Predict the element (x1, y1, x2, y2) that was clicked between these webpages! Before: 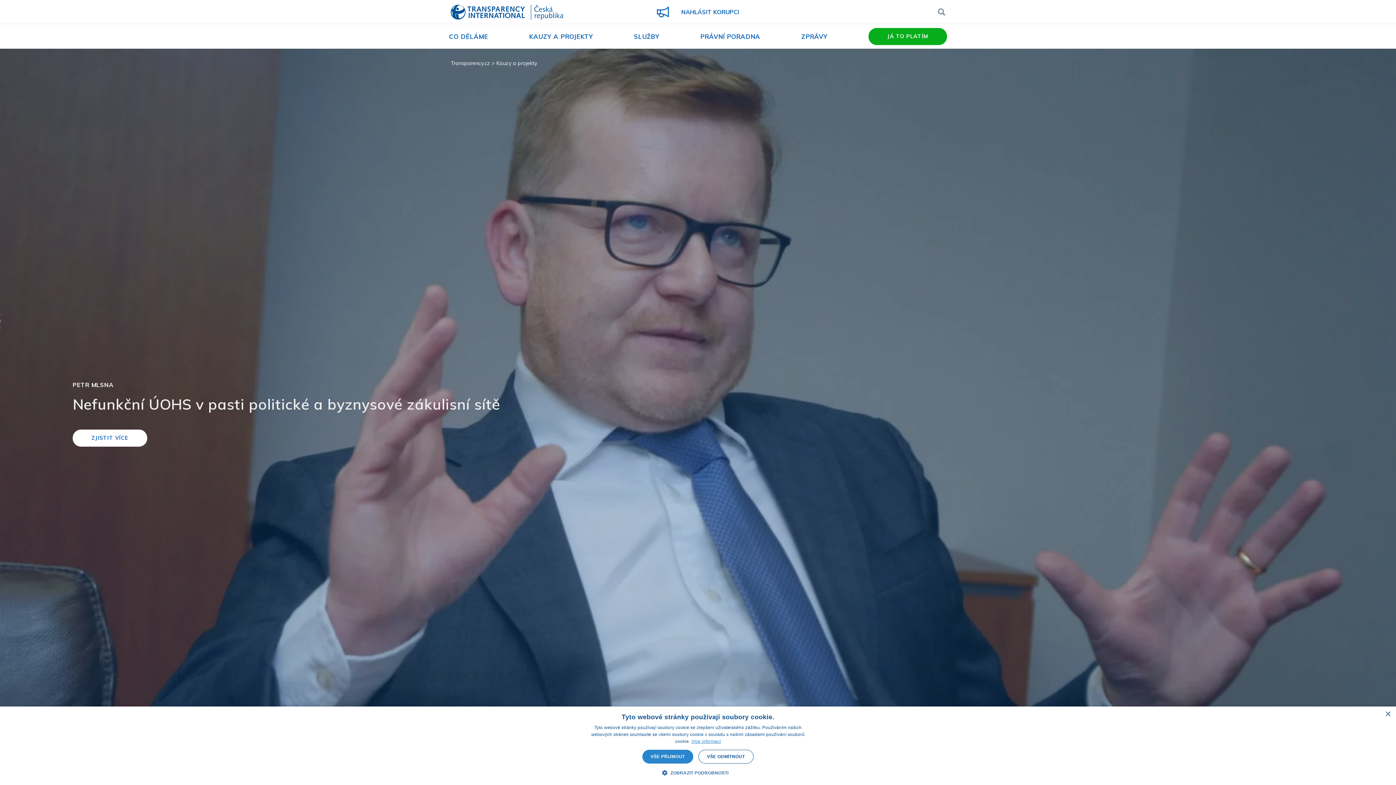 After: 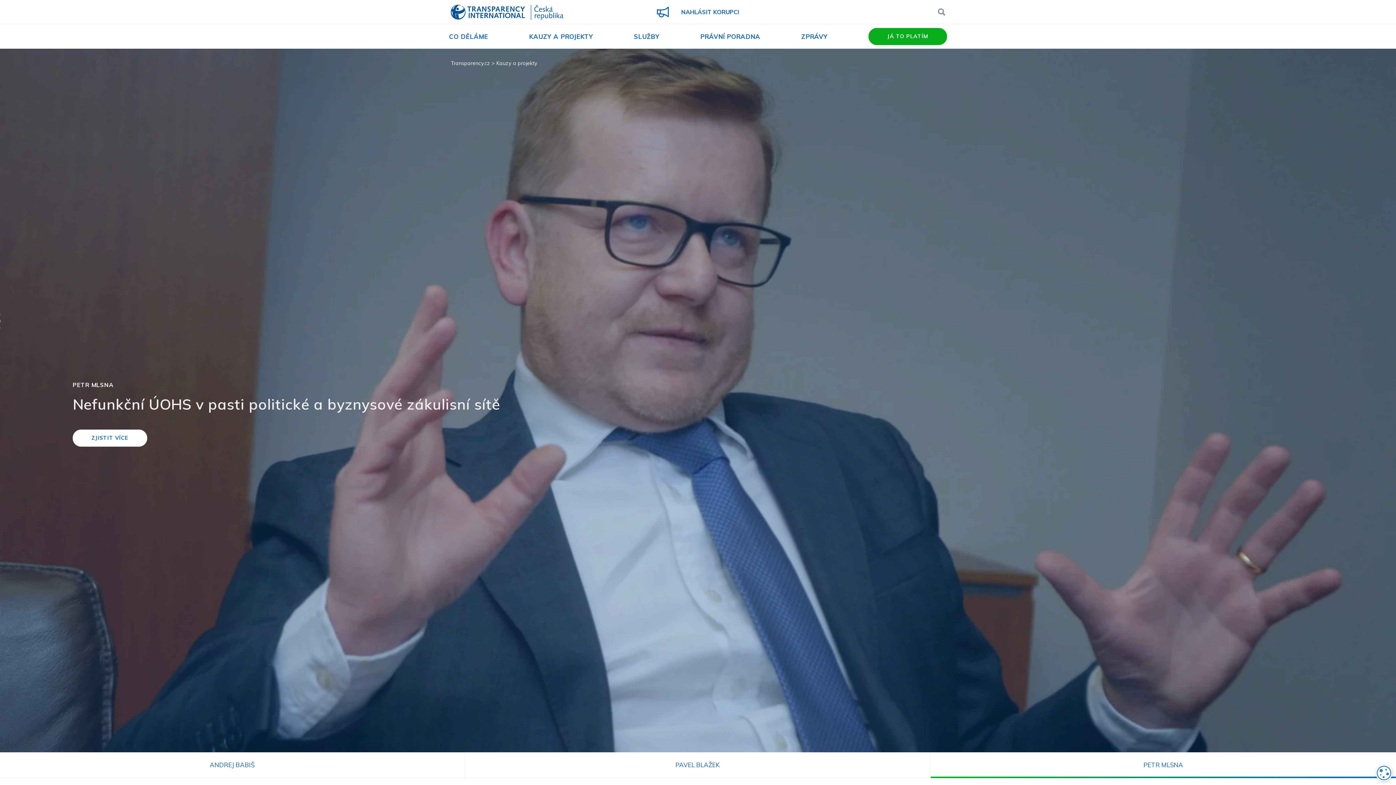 Action: label: VŠE ODMÍTNOUT bbox: (698, 750, 753, 764)